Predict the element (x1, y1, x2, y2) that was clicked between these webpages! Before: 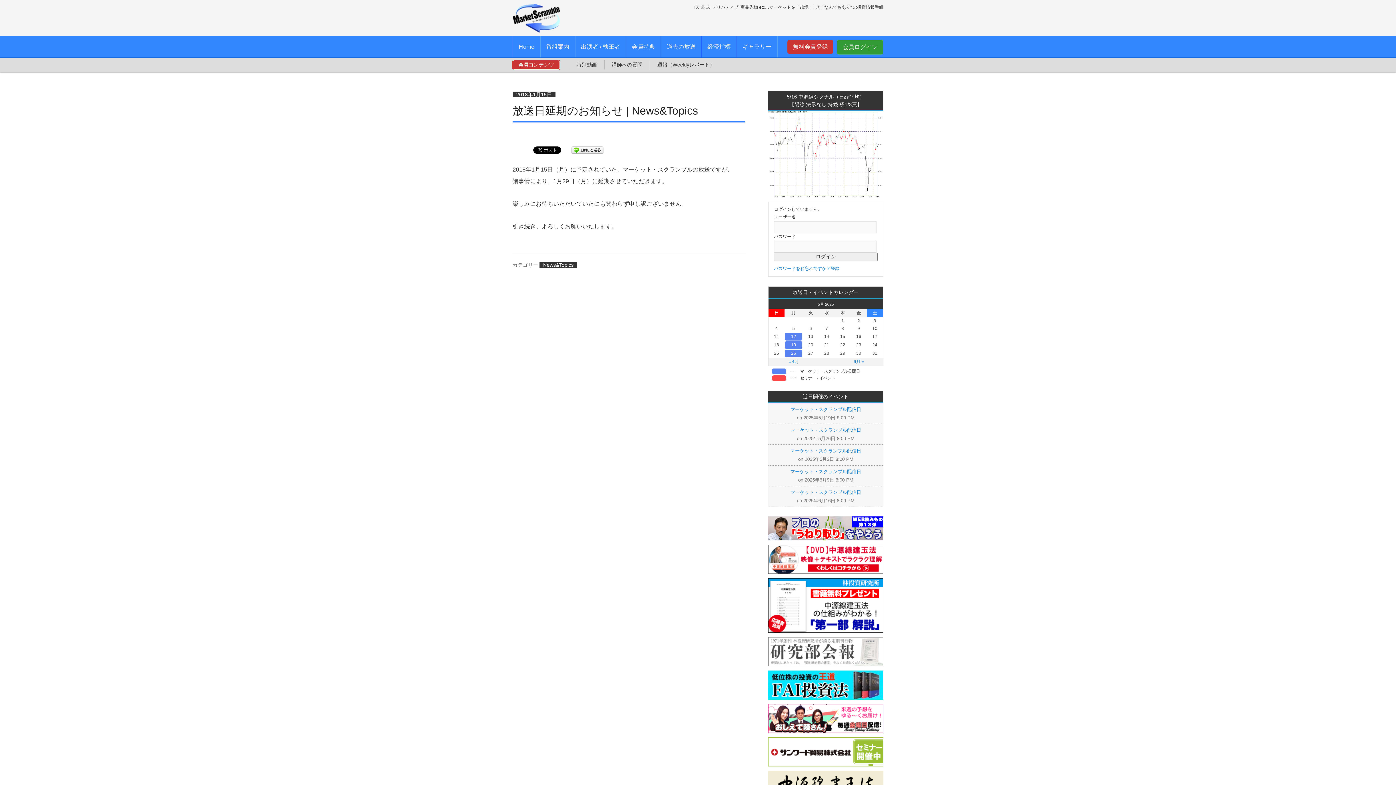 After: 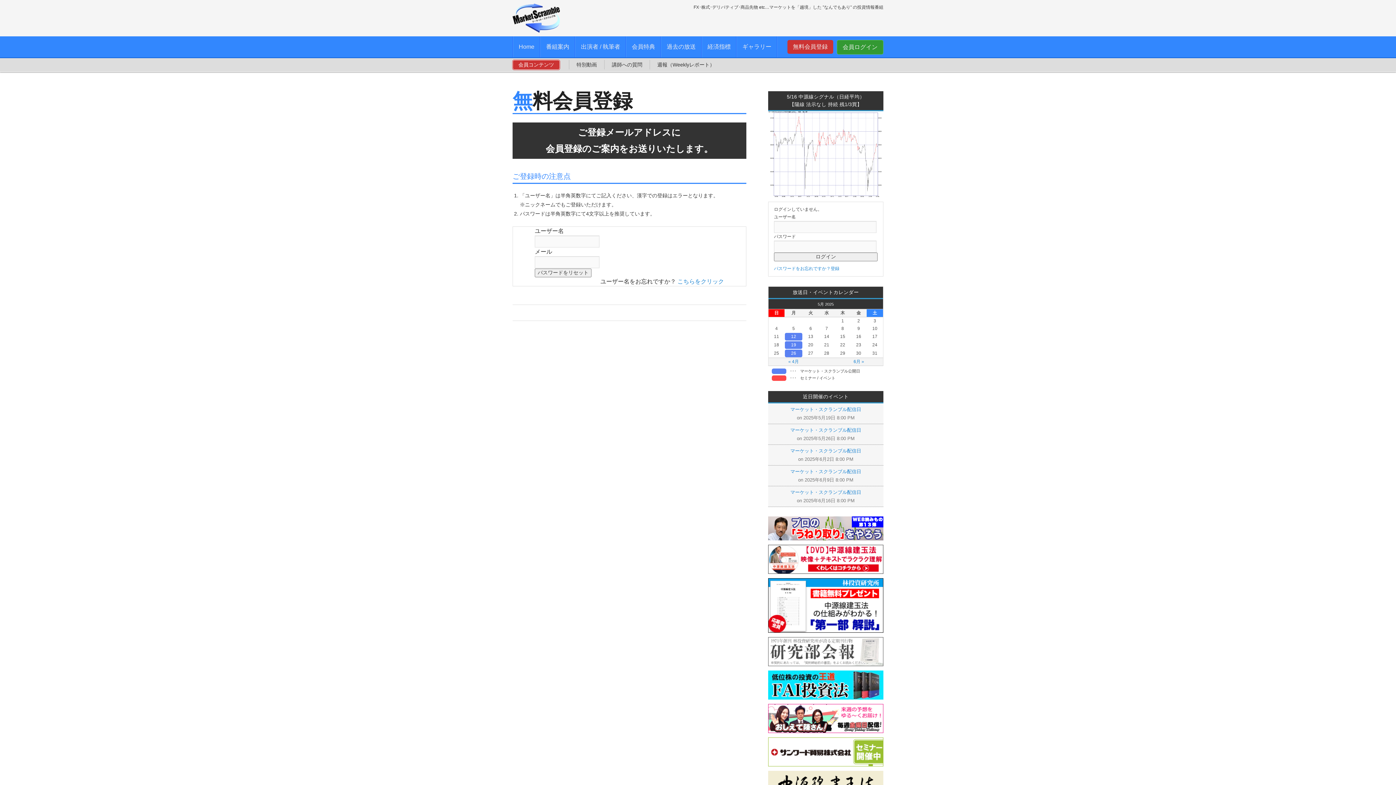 Action: bbox: (774, 265, 830, 272) label: パスワードをお忘れですか？